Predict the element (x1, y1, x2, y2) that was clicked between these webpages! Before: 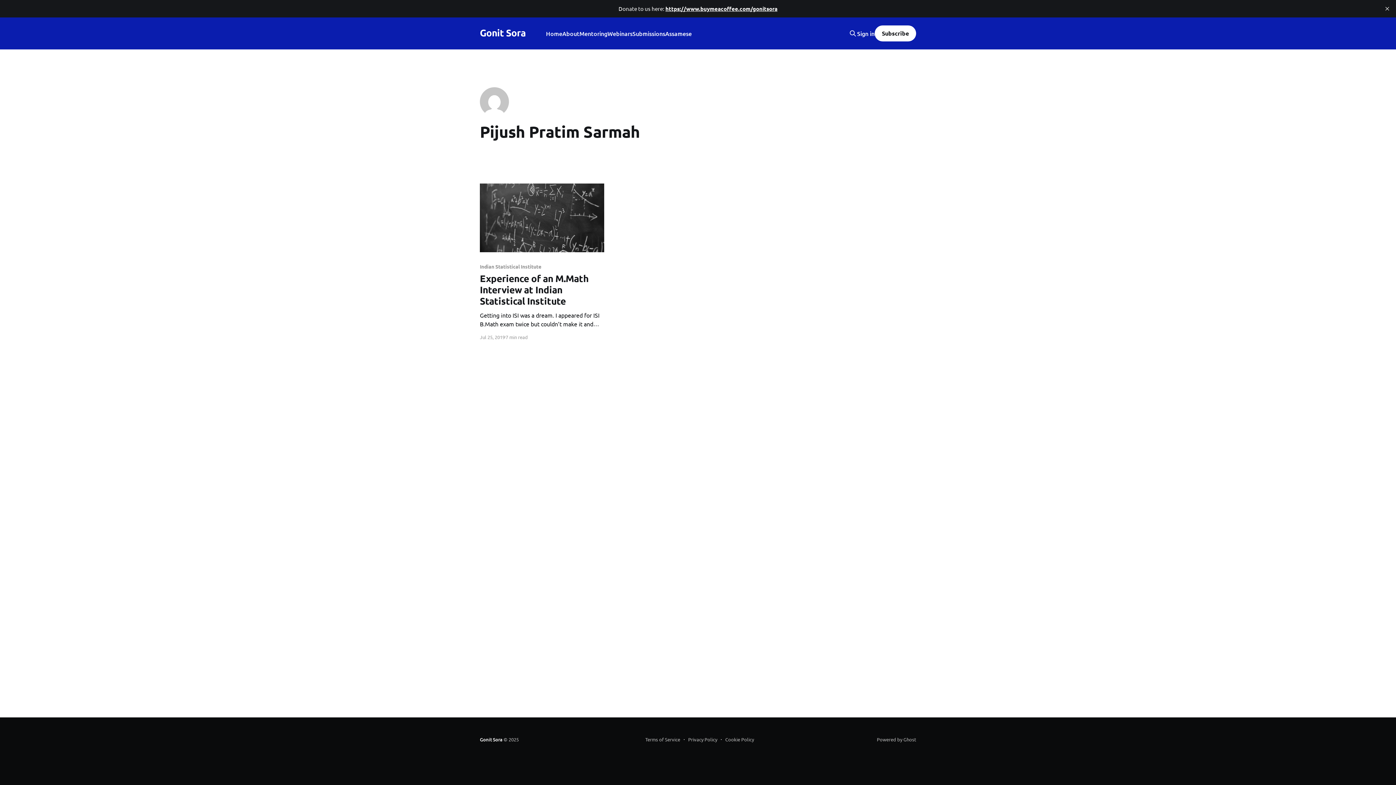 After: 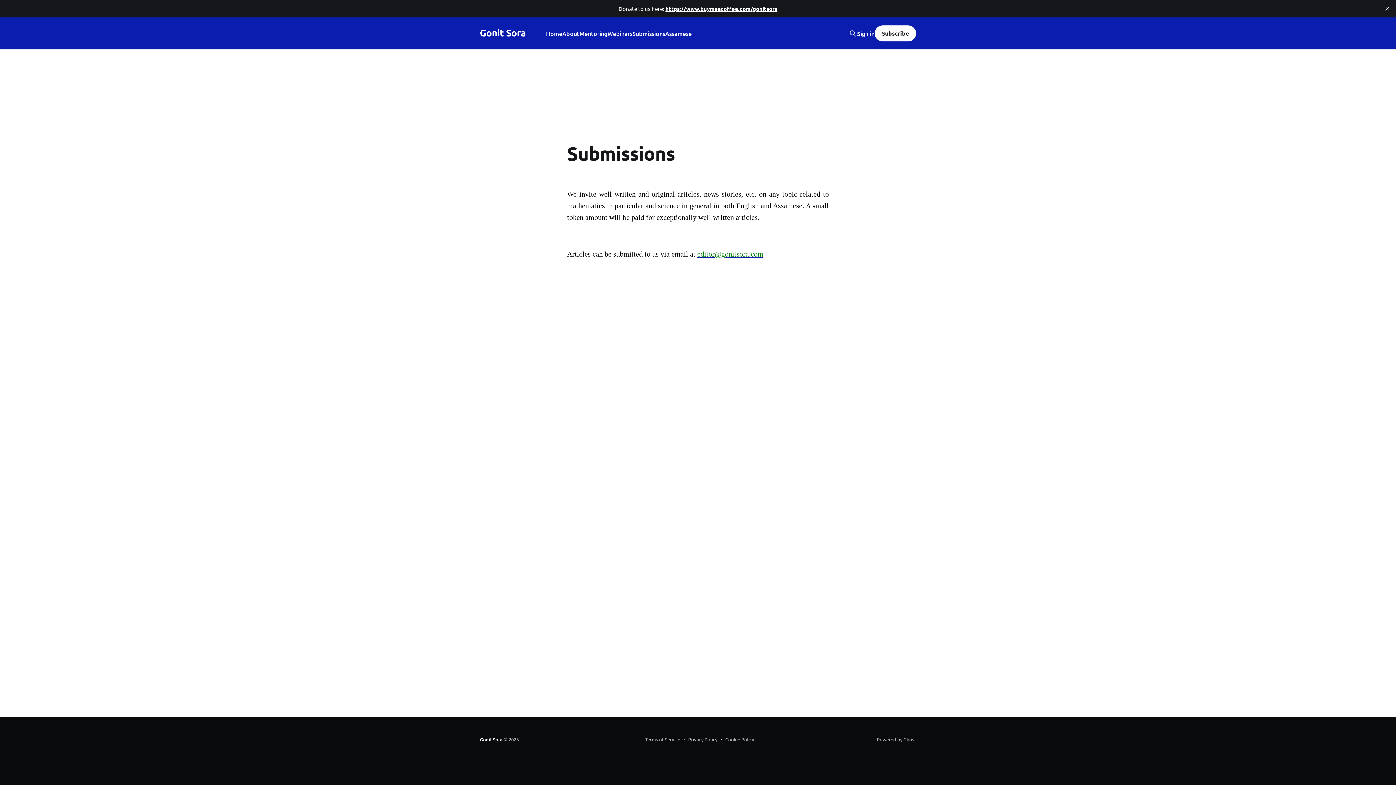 Action: bbox: (632, 28, 665, 38) label: Submissions